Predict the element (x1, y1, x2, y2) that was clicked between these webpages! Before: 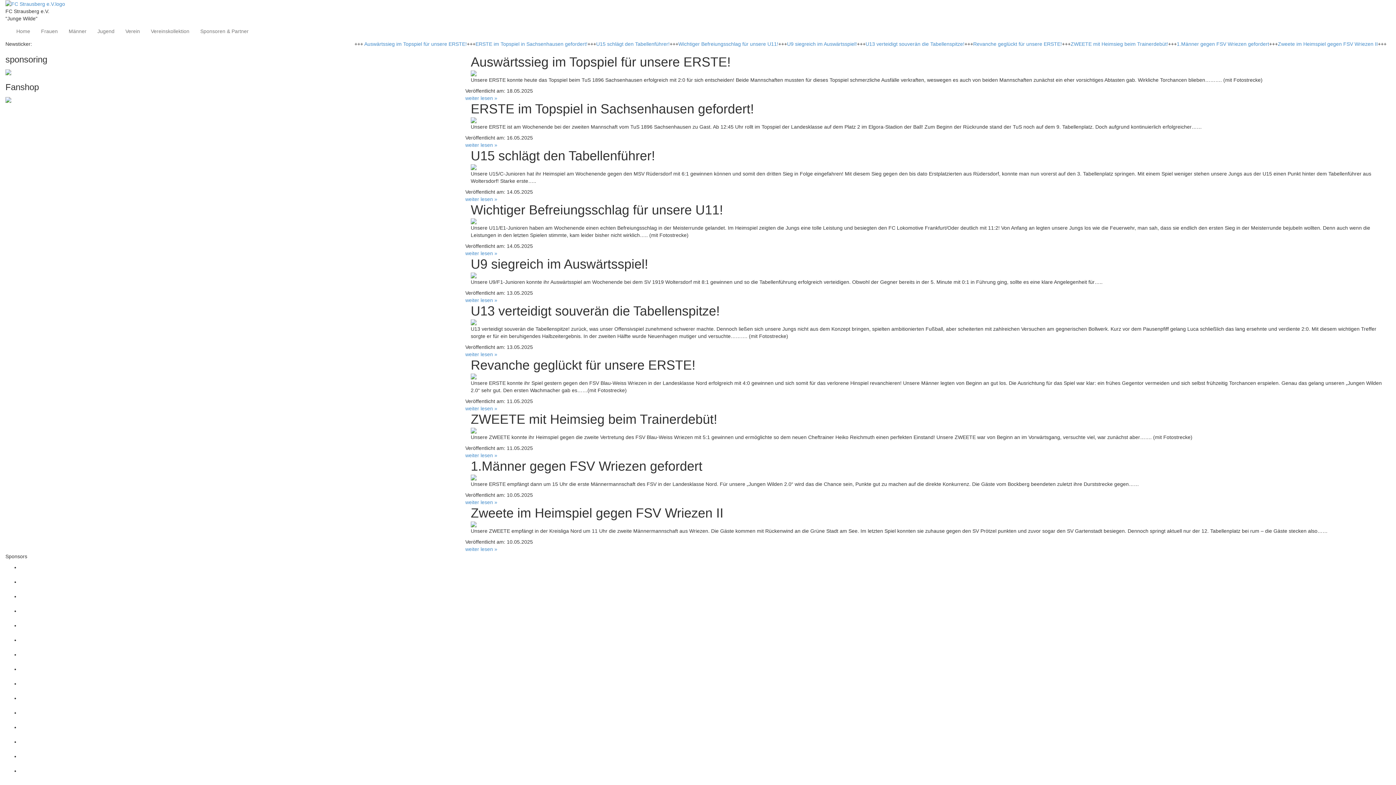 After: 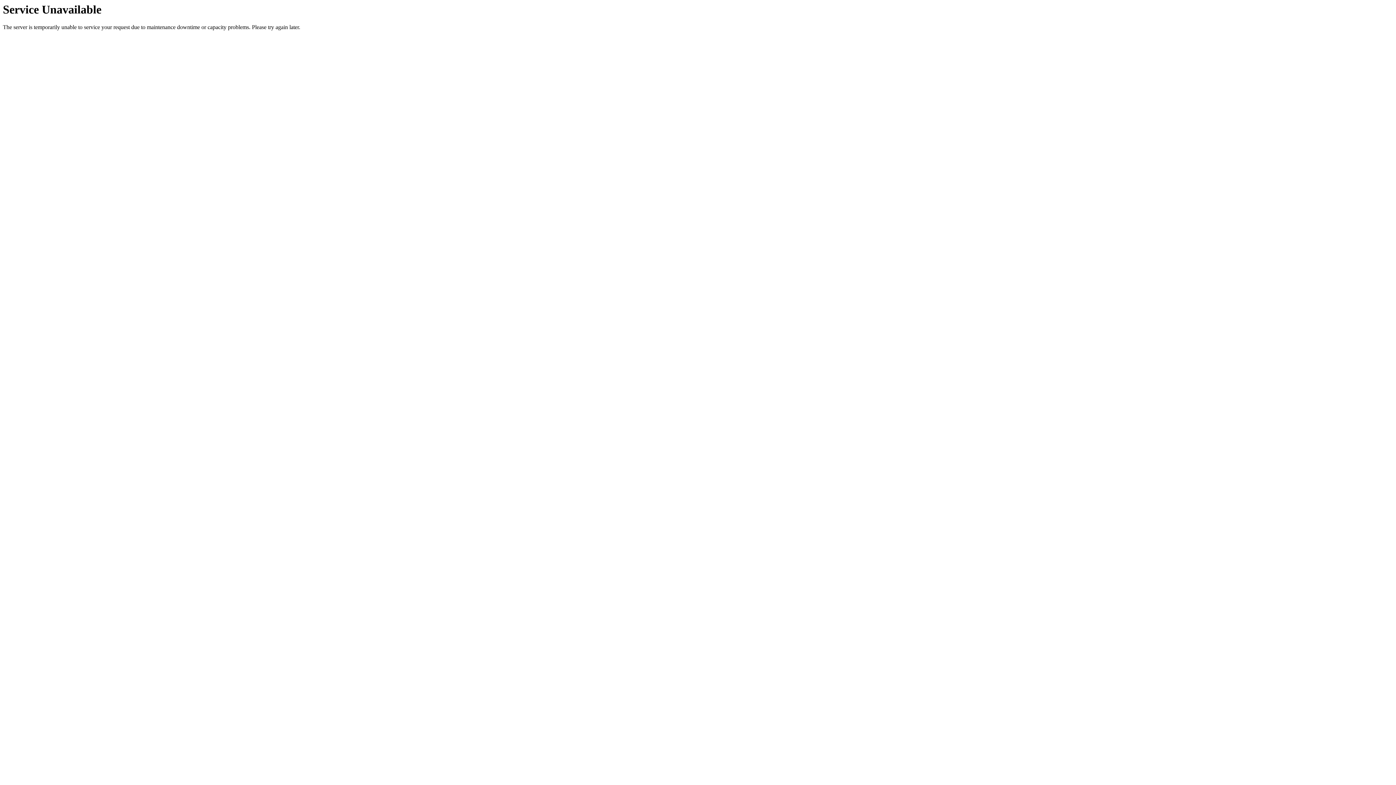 Action: label: U13 verteidigt souverän die Tabellenspitze! bbox: (865, 41, 964, 47)